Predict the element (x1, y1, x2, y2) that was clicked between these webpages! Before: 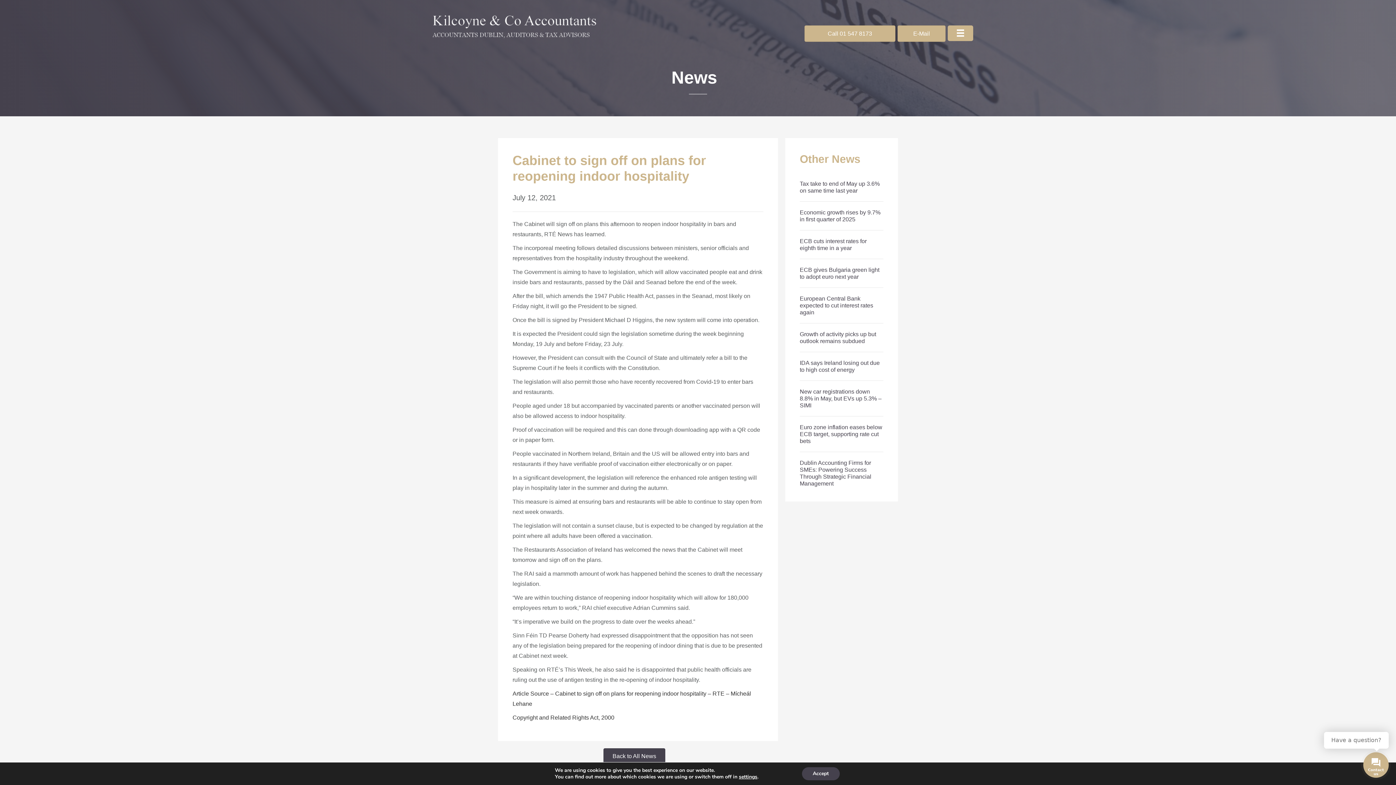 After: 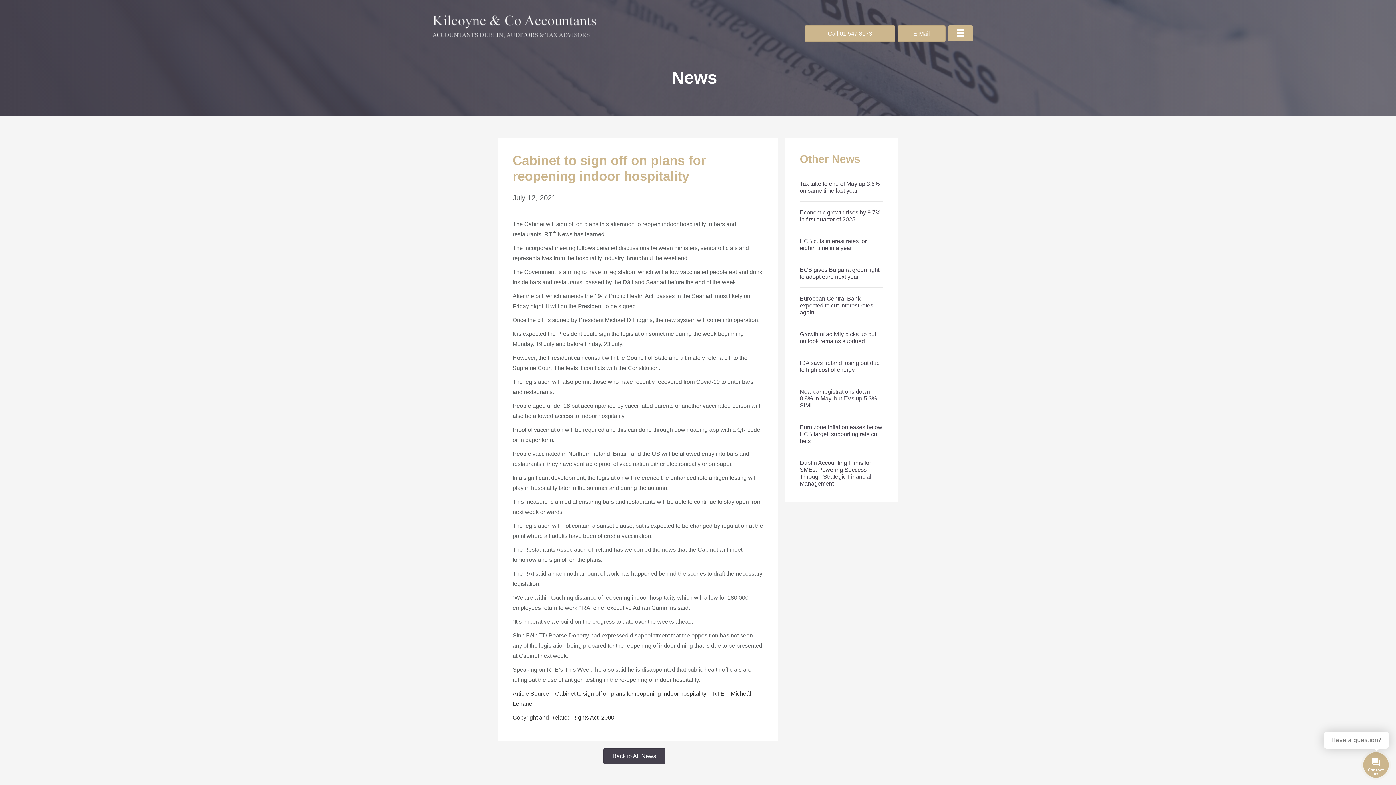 Action: bbox: (802, 767, 839, 780) label: Accept